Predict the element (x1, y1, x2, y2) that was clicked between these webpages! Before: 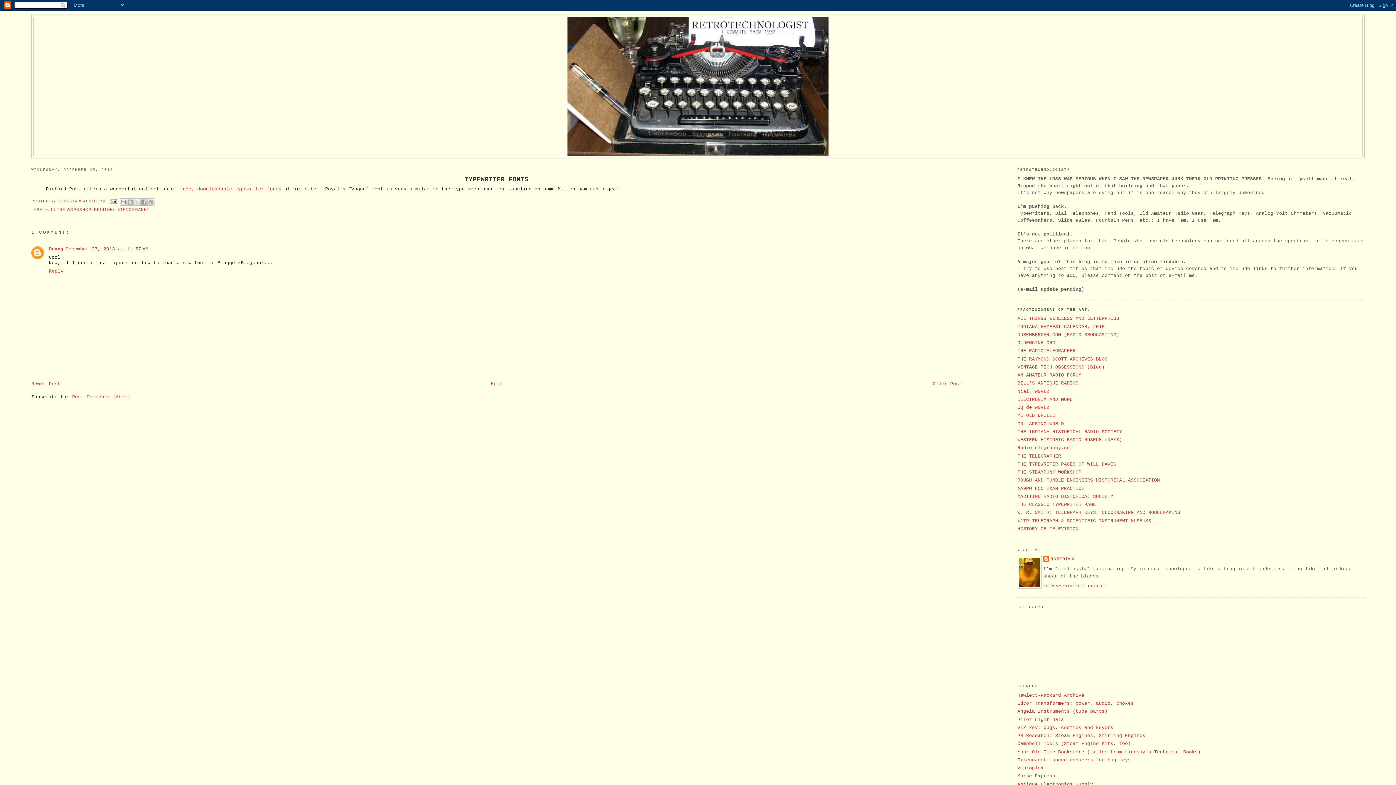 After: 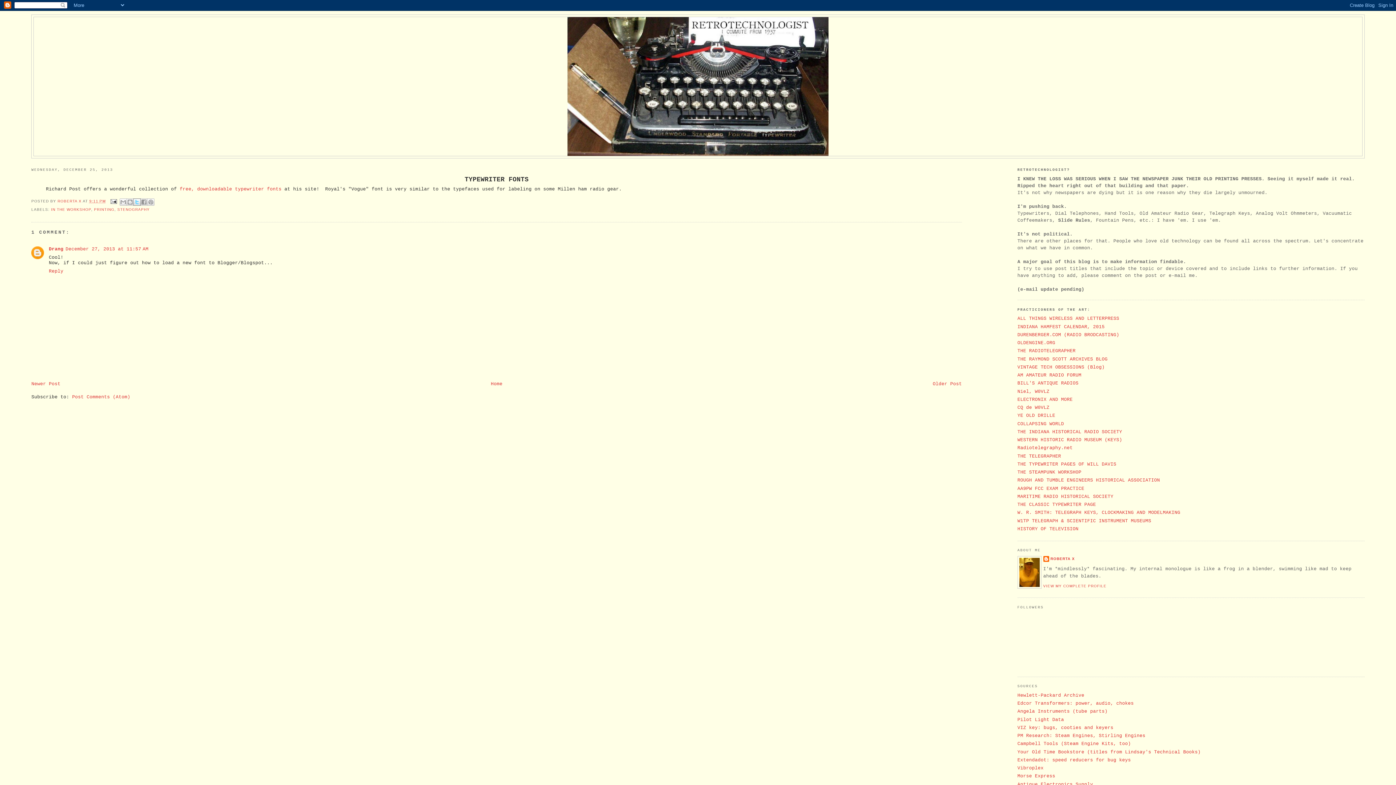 Action: label: SHARE TO X bbox: (133, 198, 140, 205)